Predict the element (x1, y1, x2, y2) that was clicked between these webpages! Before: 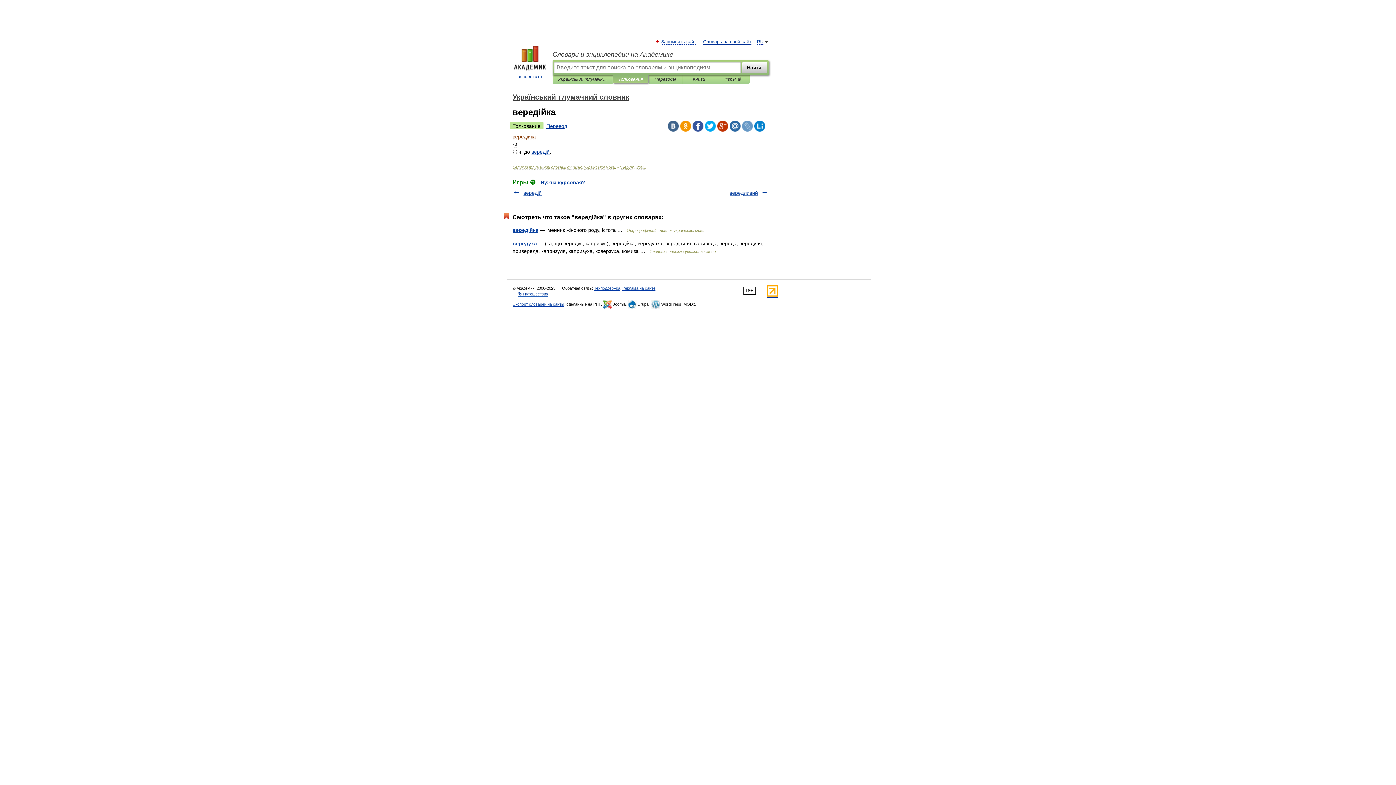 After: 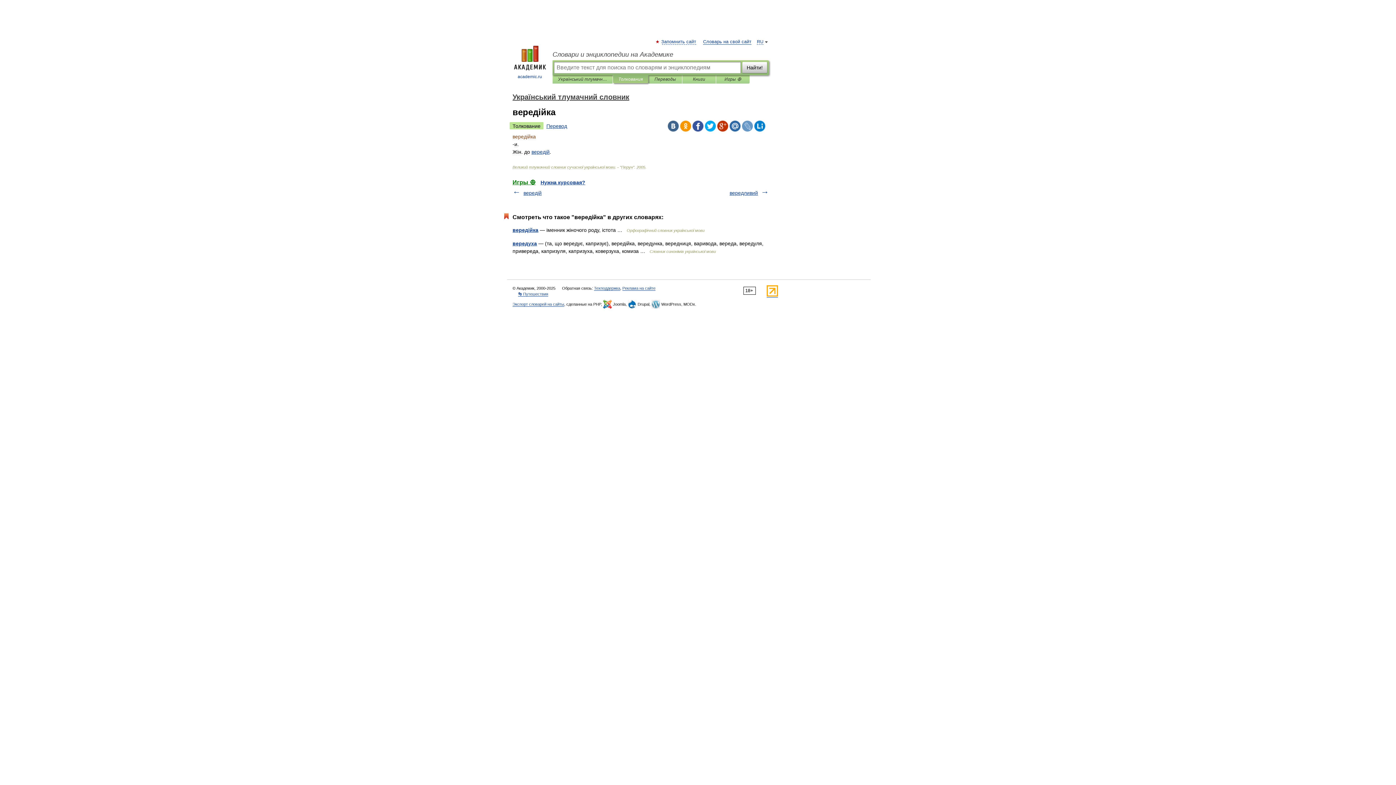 Action: bbox: (680, 120, 691, 131)